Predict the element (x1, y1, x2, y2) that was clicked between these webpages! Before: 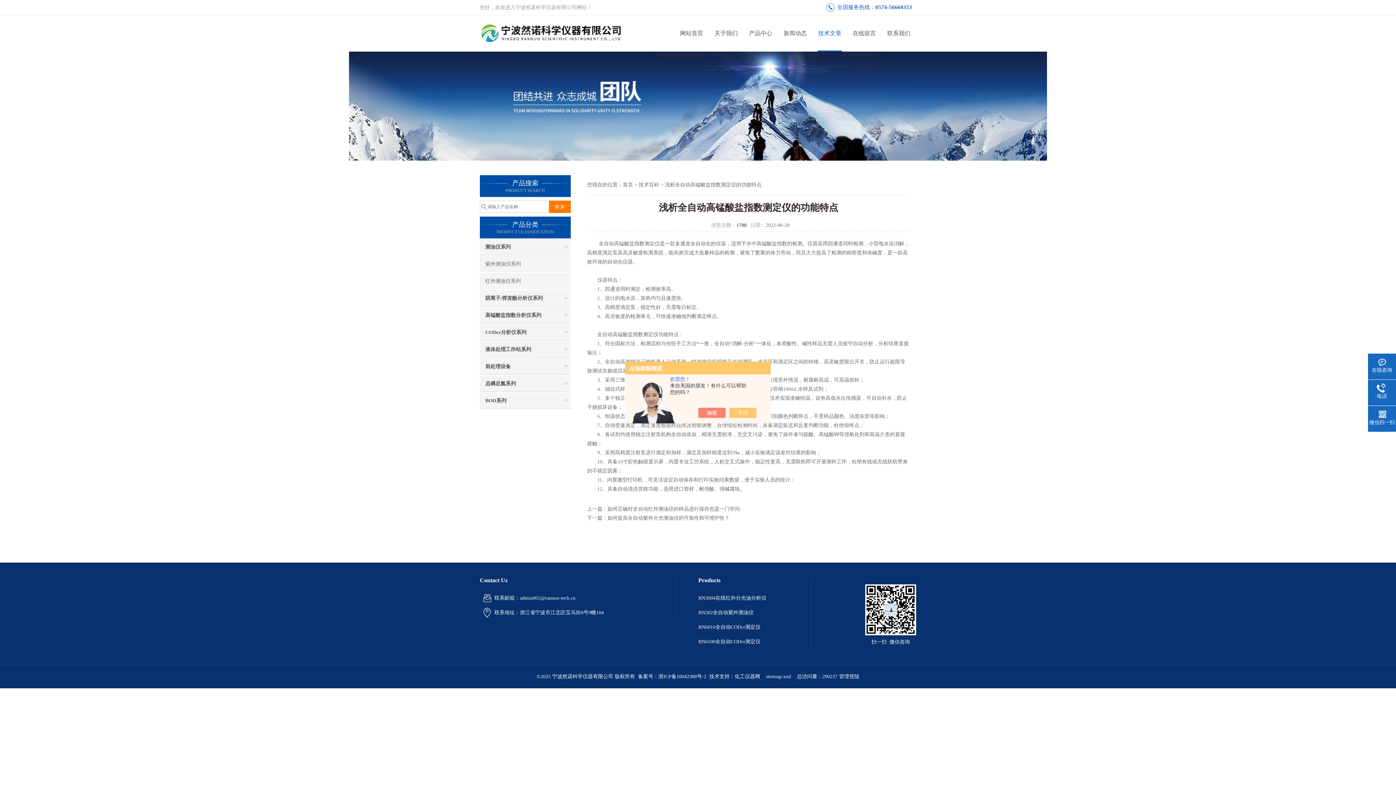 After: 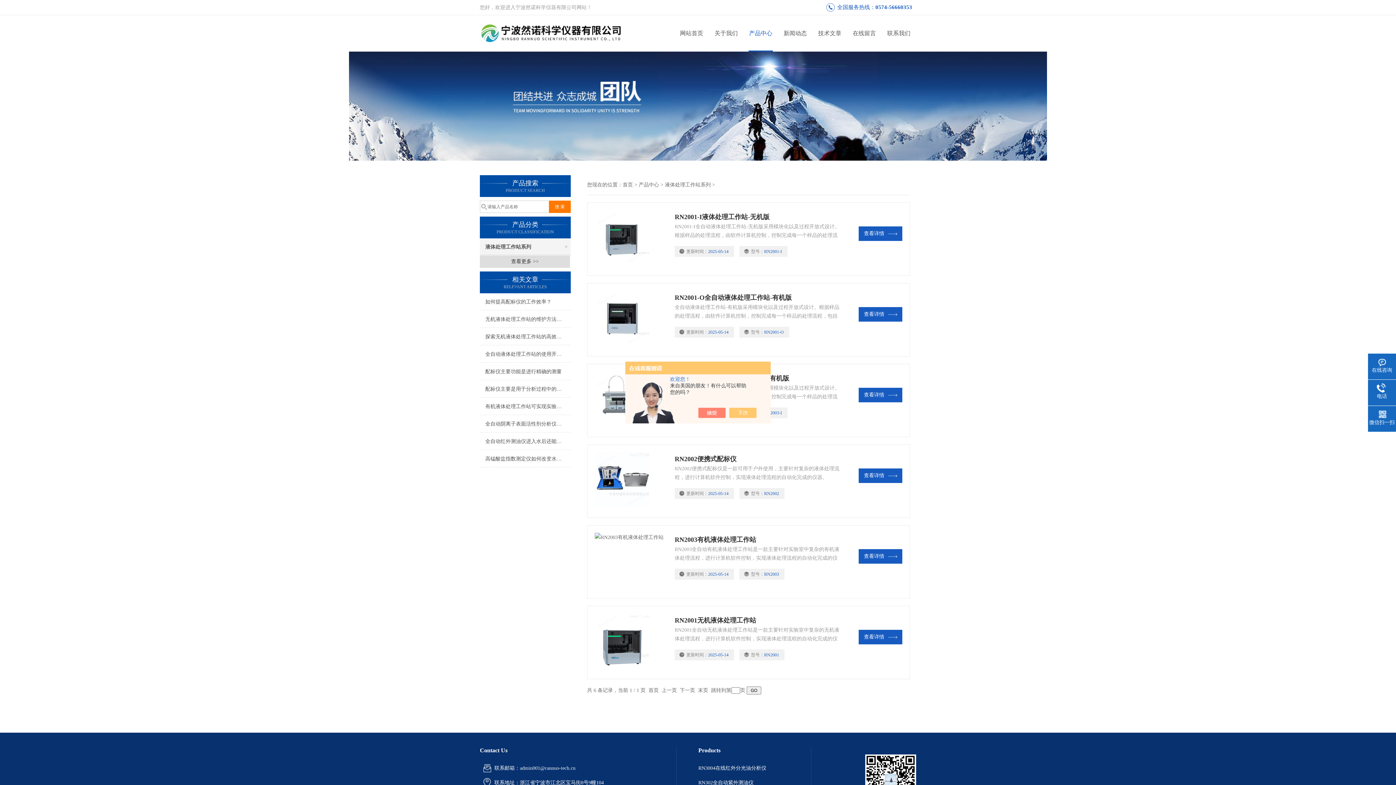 Action: label: 液体处理工作站系列 bbox: (480, 341, 570, 357)